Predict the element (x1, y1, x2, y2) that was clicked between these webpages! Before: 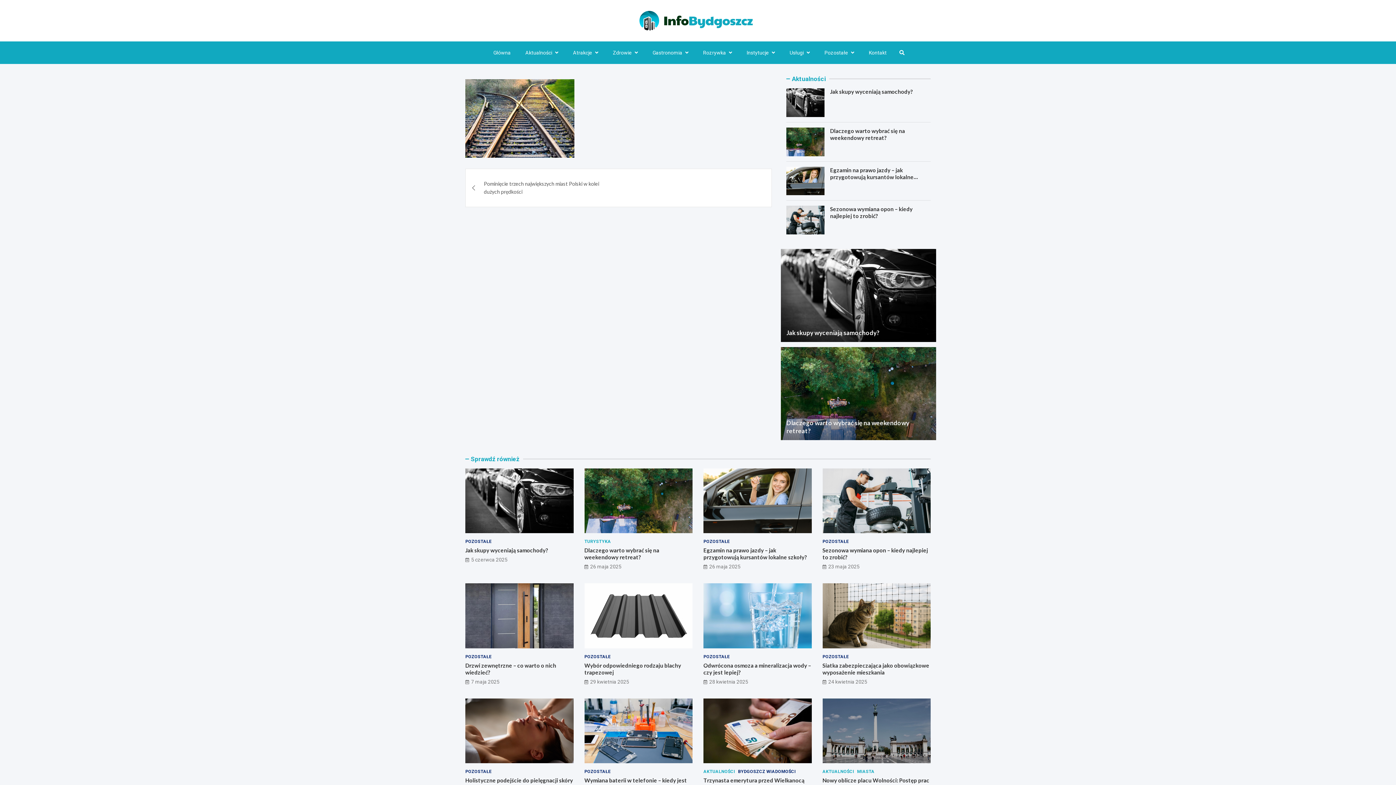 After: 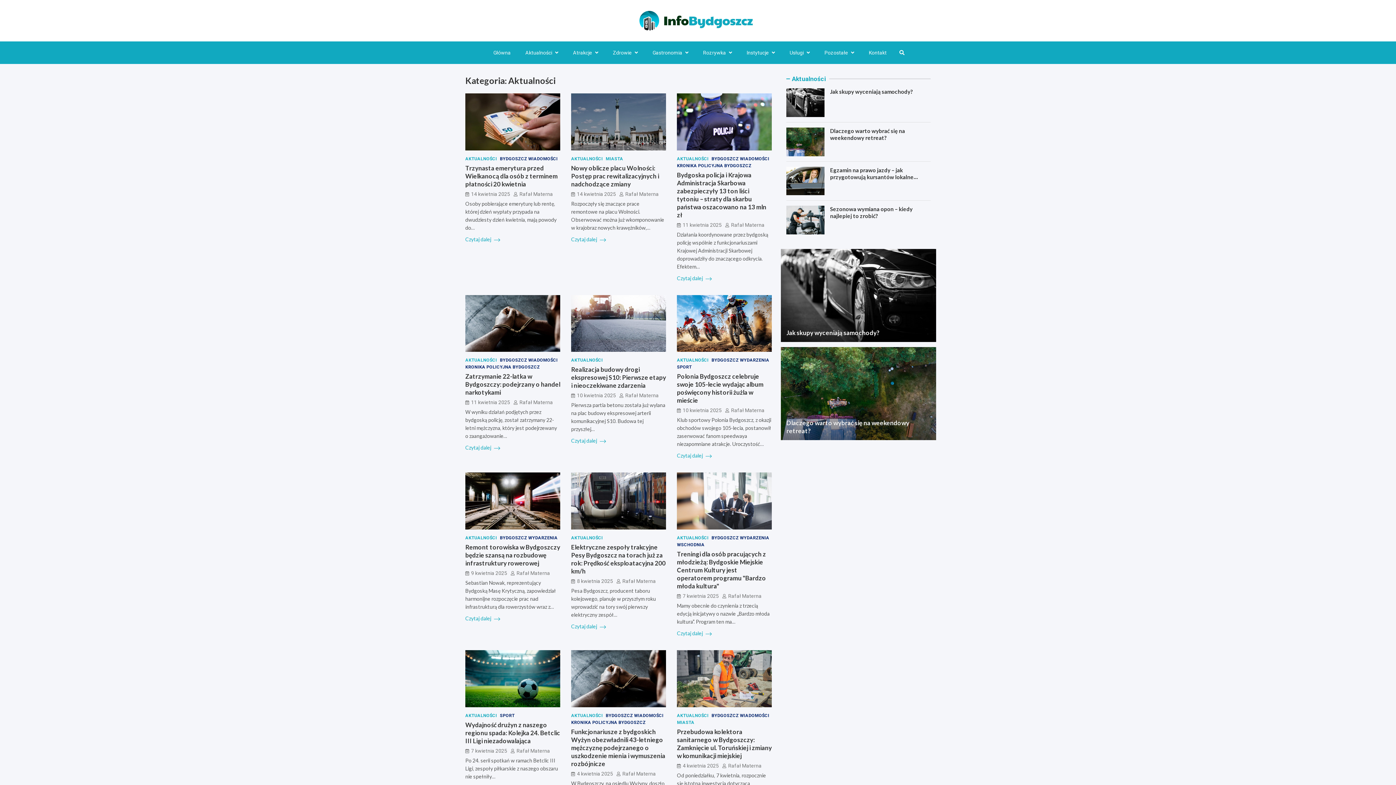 Action: bbox: (822, 768, 854, 775) label: AKTUALNOŚCI